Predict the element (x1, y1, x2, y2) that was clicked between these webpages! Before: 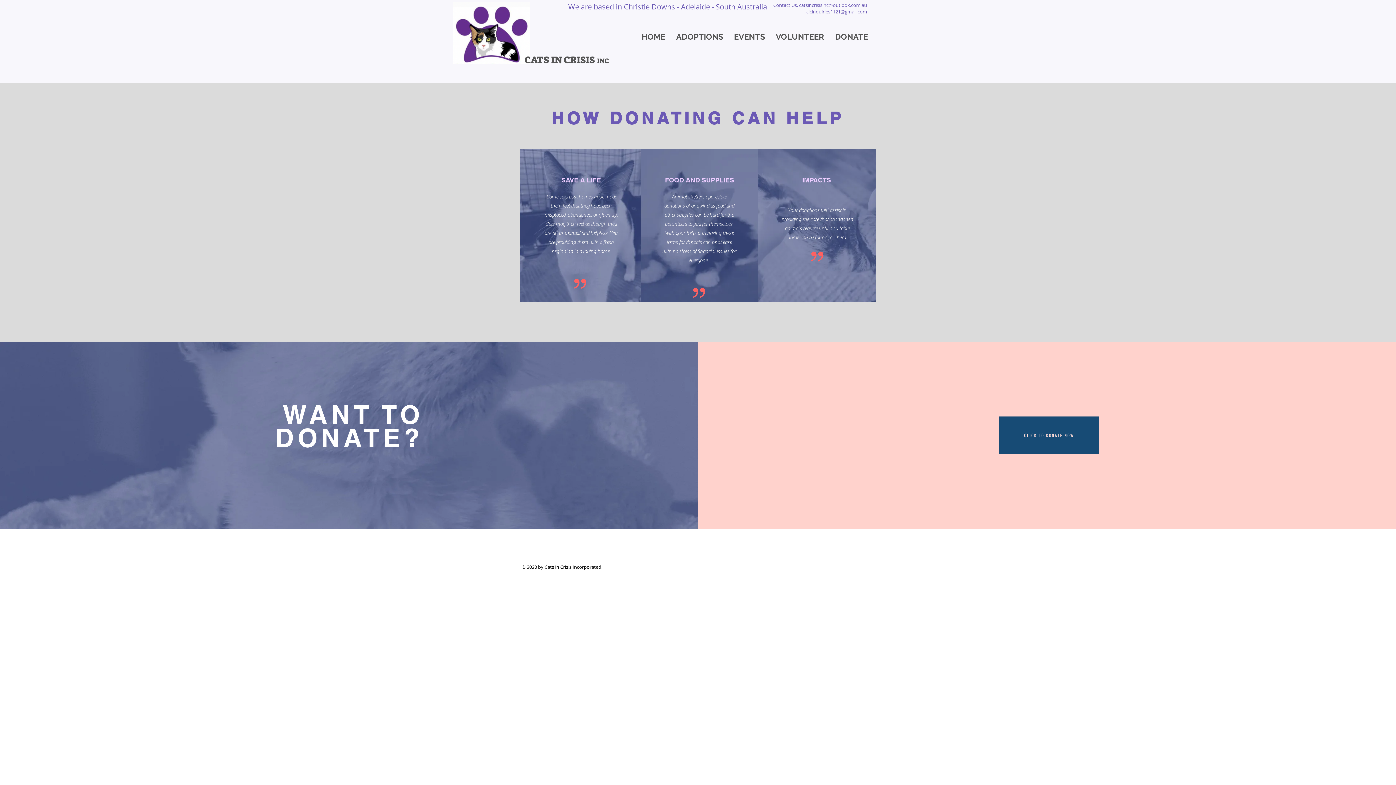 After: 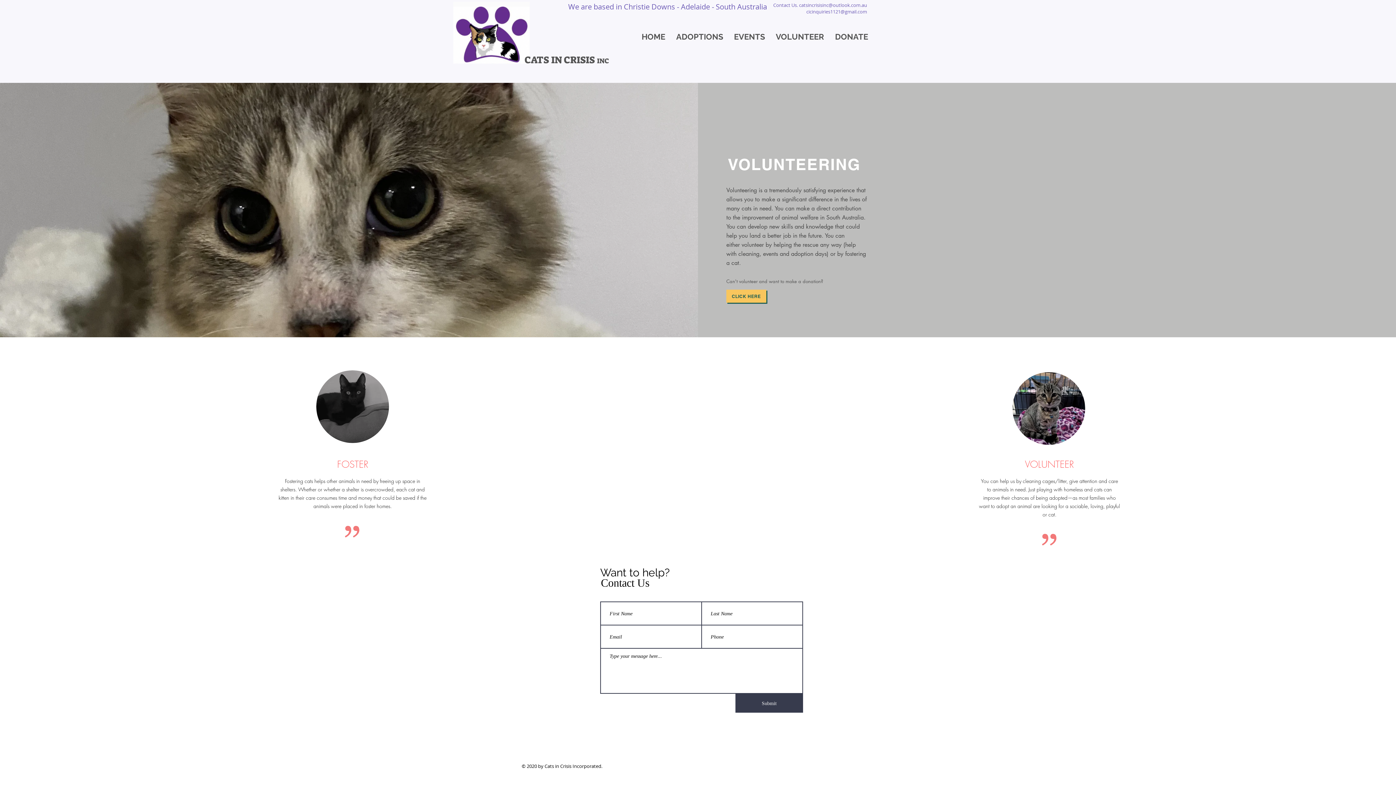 Action: bbox: (770, 30, 829, 43) label: VOLUNTEER